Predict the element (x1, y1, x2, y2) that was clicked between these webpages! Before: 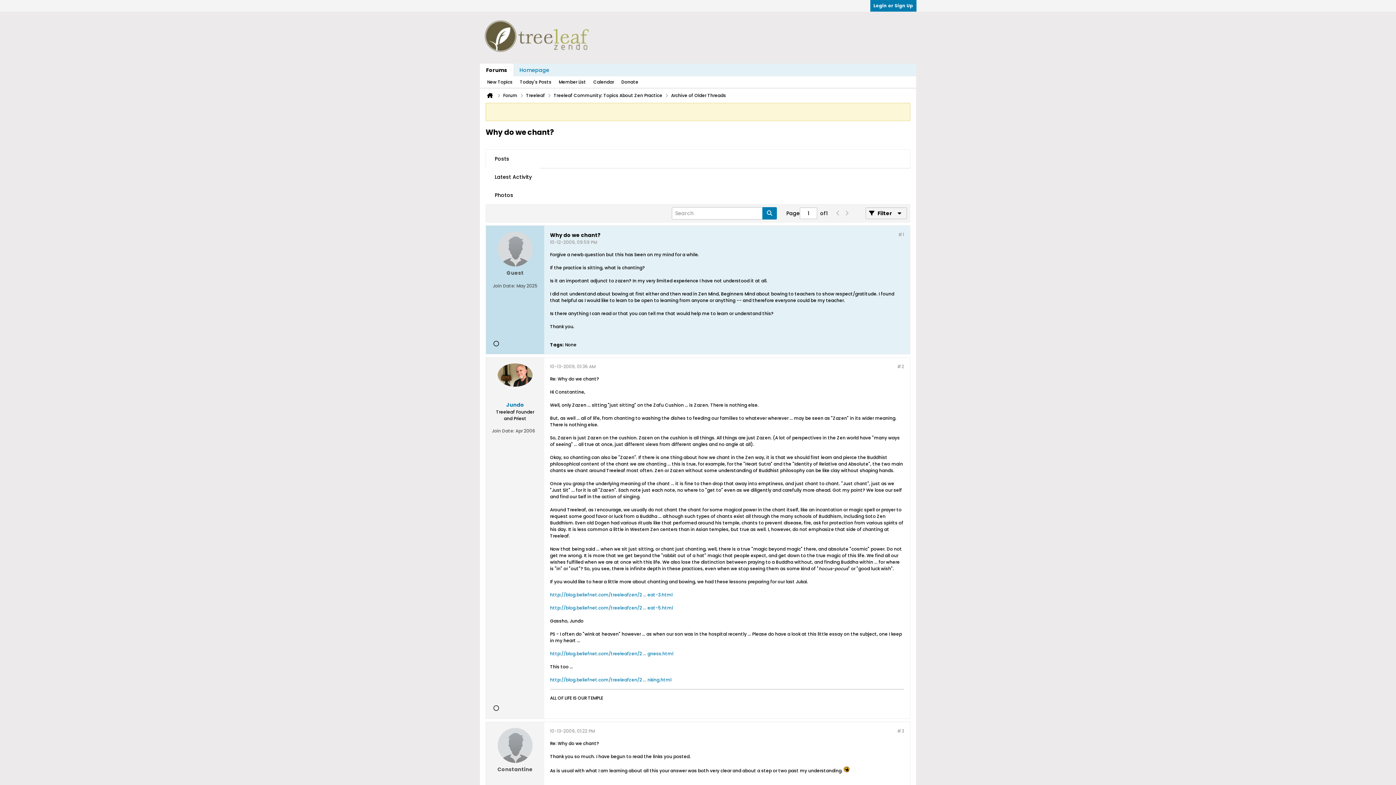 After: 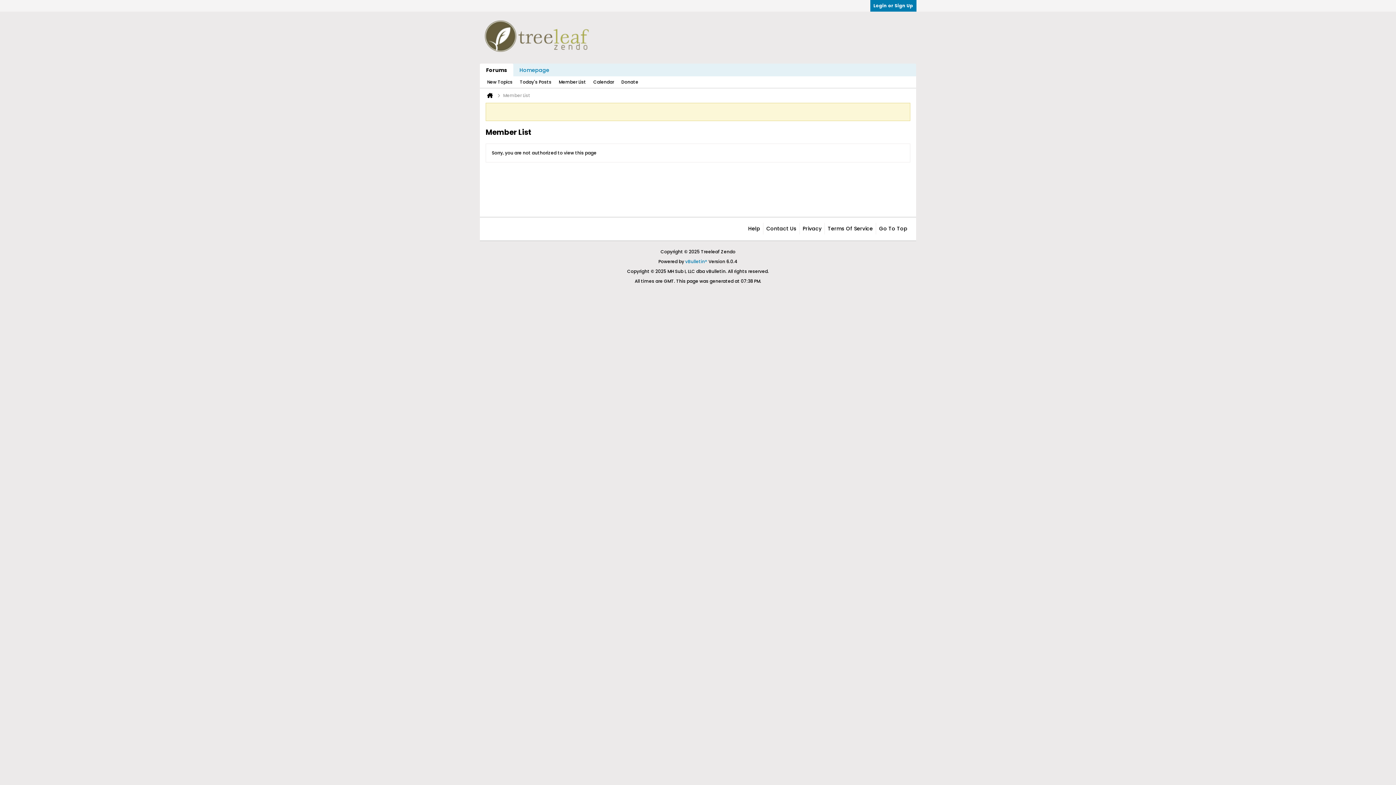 Action: bbox: (558, 76, 586, 88) label: Member List